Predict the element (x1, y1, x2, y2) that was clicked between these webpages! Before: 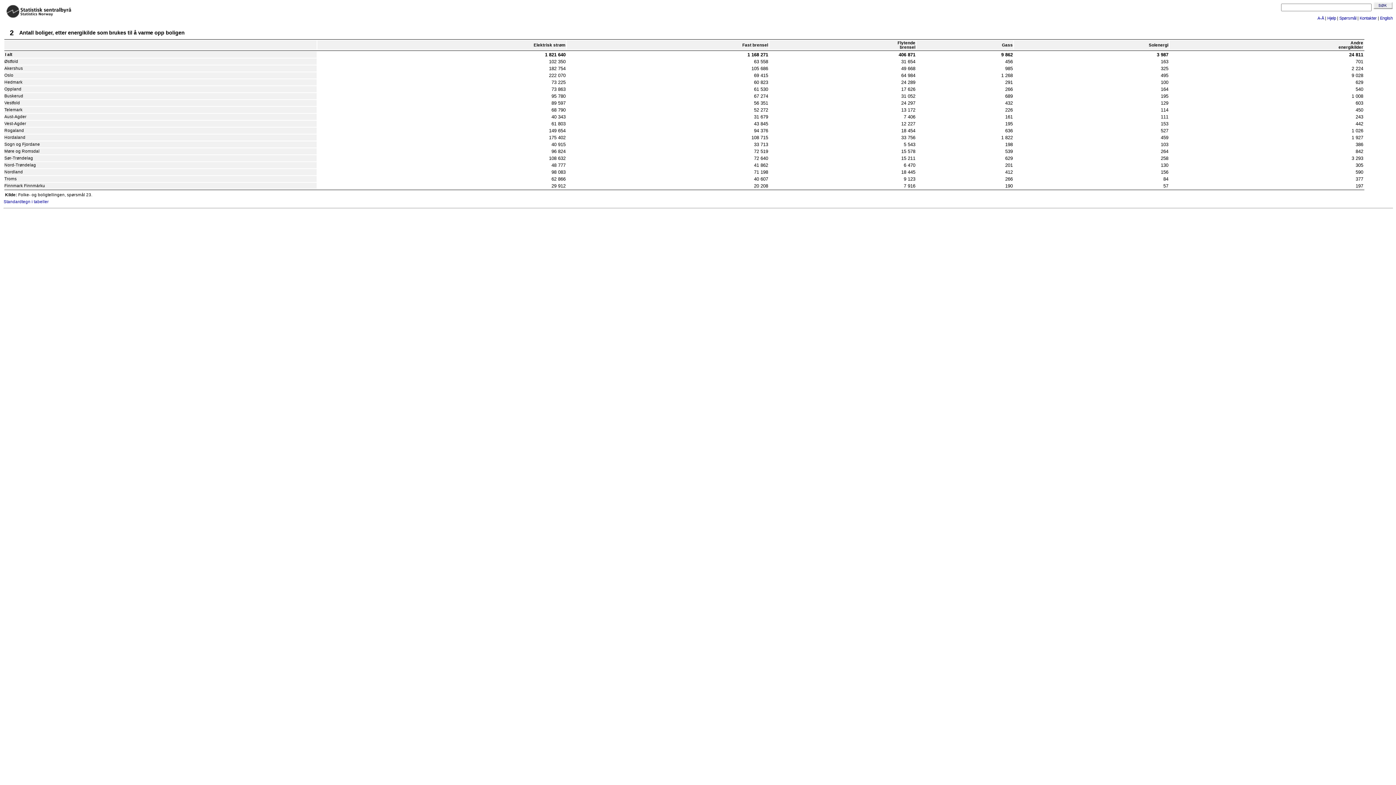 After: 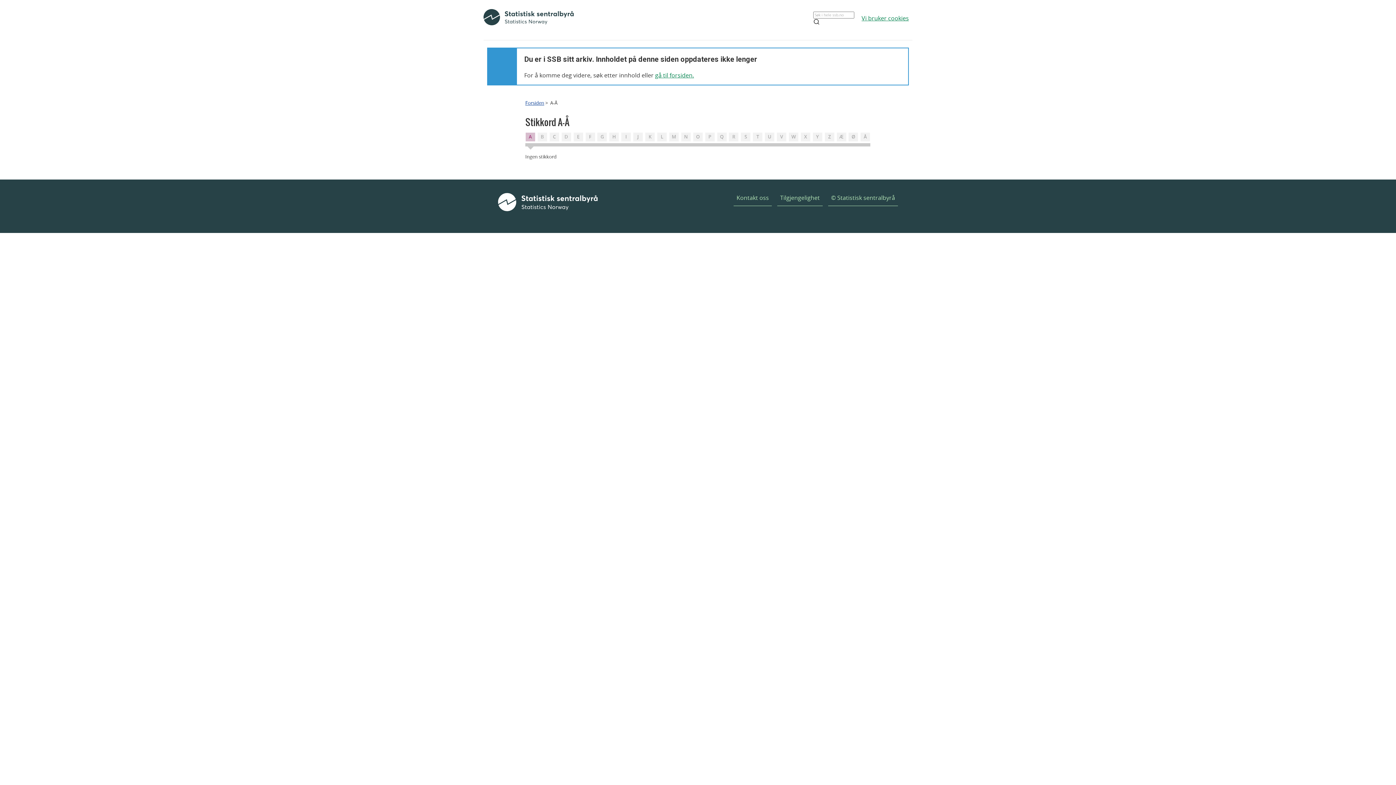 Action: label: A-Å bbox: (1317, 15, 1324, 20)